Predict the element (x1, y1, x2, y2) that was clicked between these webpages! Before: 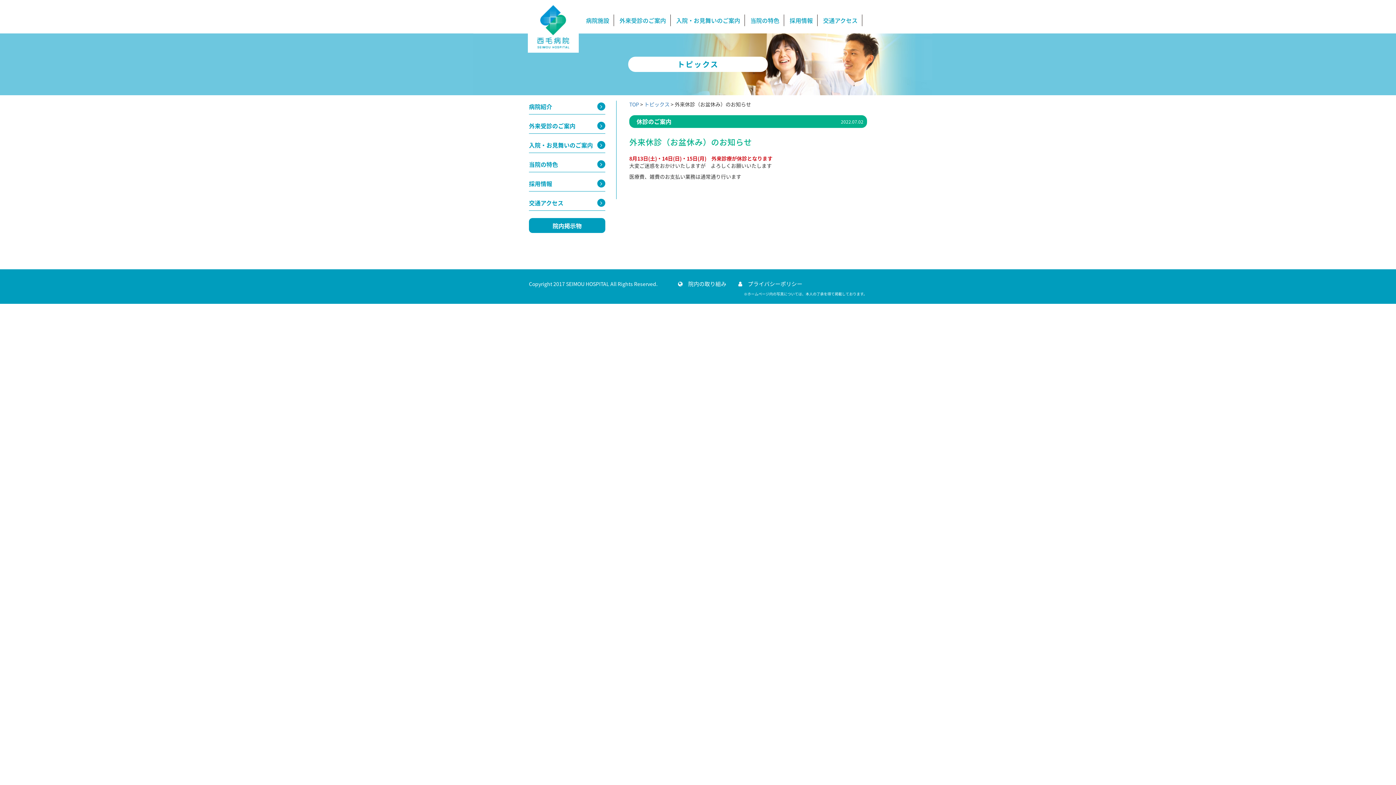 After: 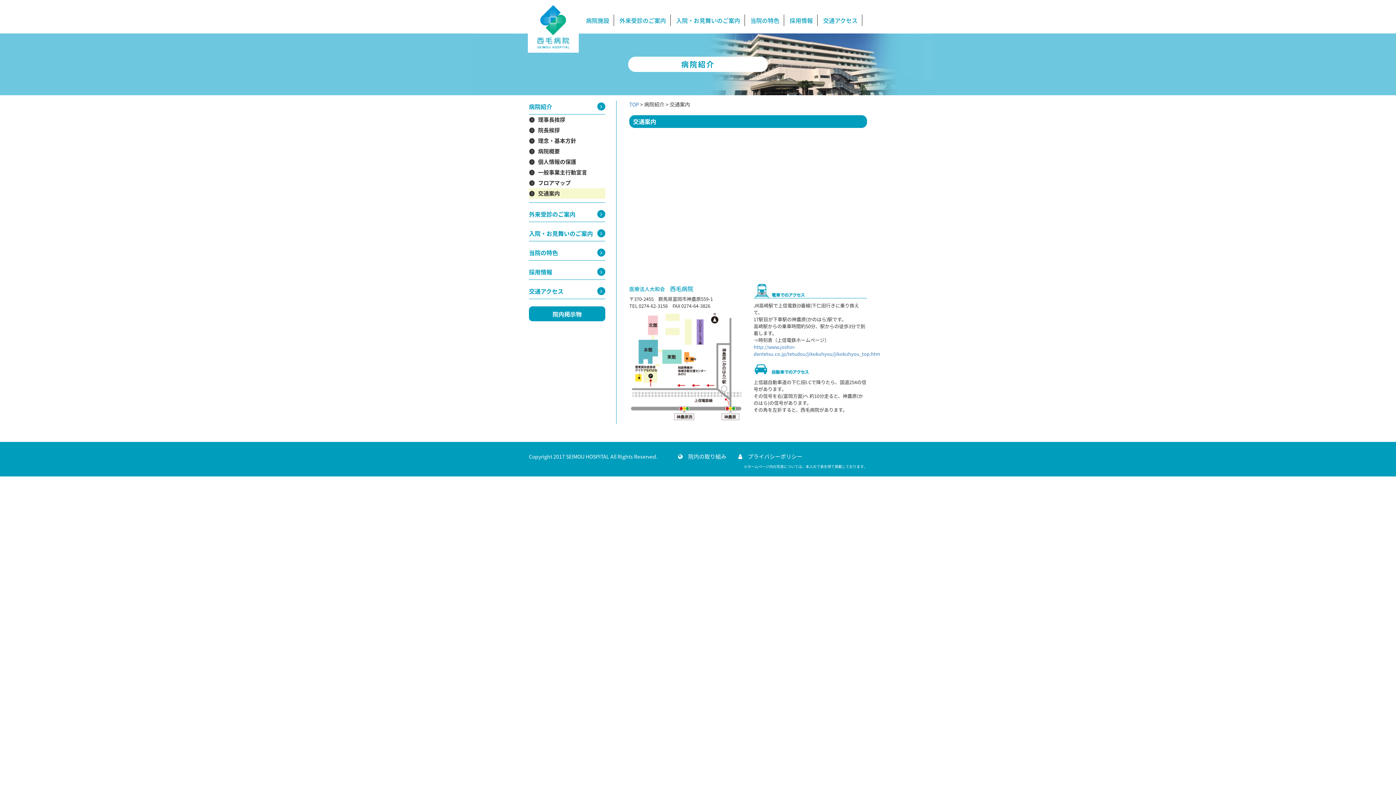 Action: bbox: (529, 195, 605, 210) label: 交通アクセス